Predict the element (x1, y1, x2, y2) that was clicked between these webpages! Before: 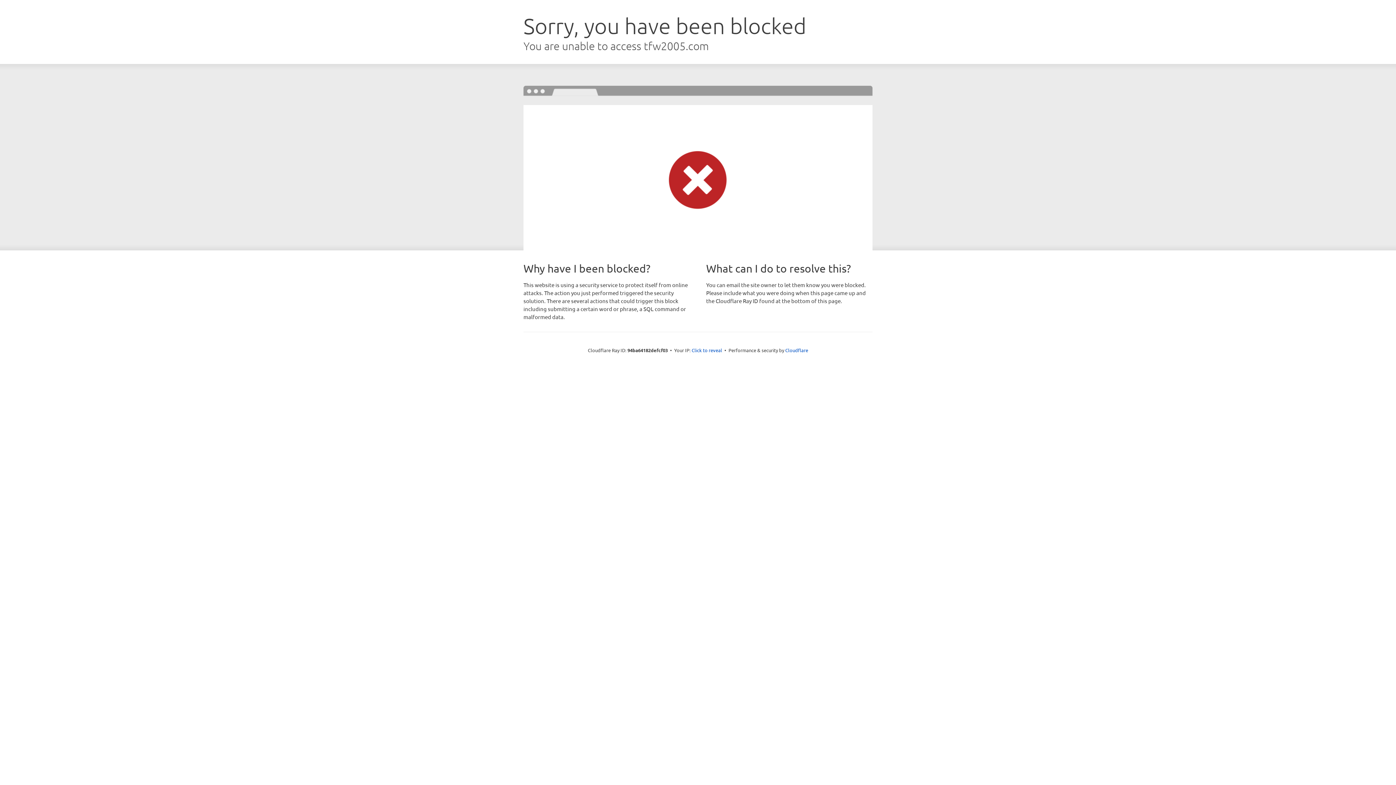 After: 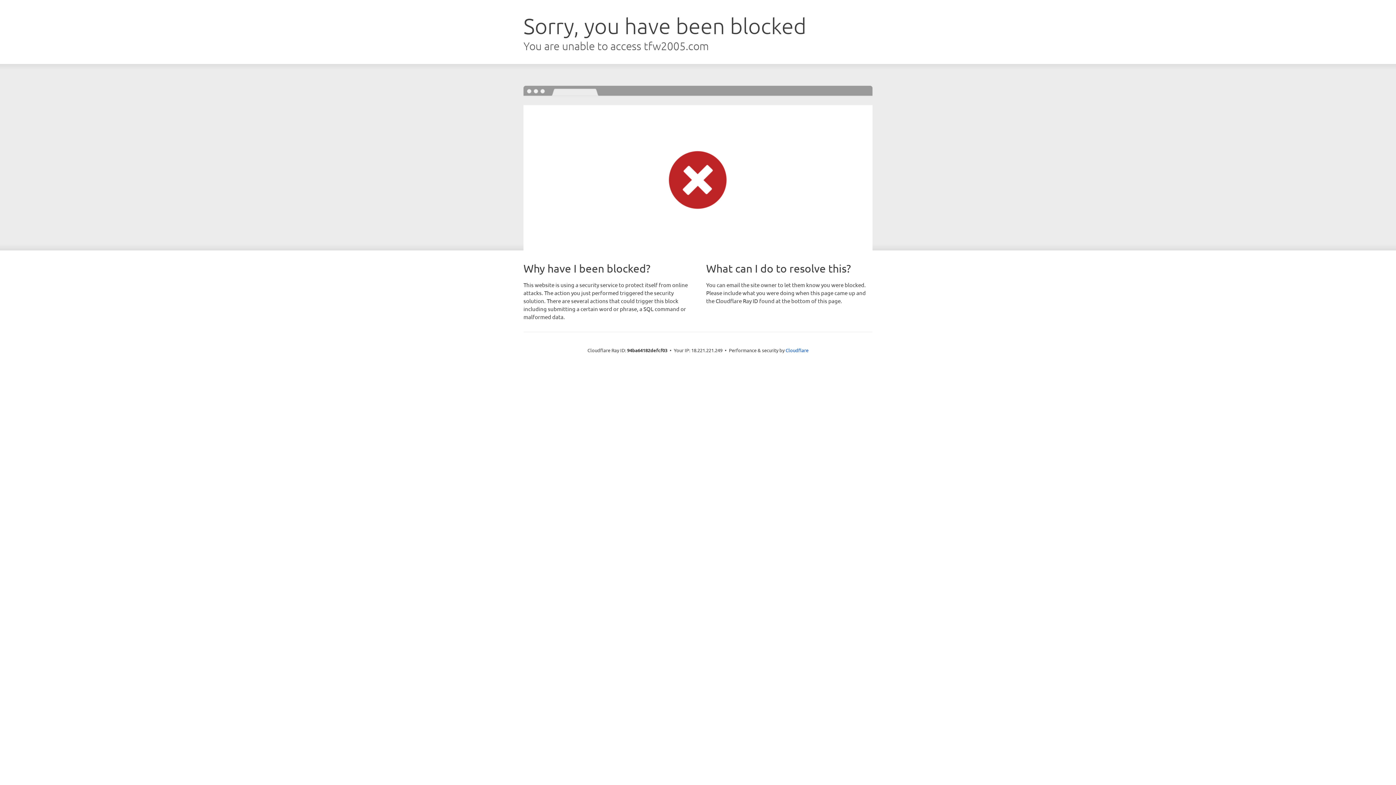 Action: label: Click to reveal bbox: (691, 346, 722, 353)